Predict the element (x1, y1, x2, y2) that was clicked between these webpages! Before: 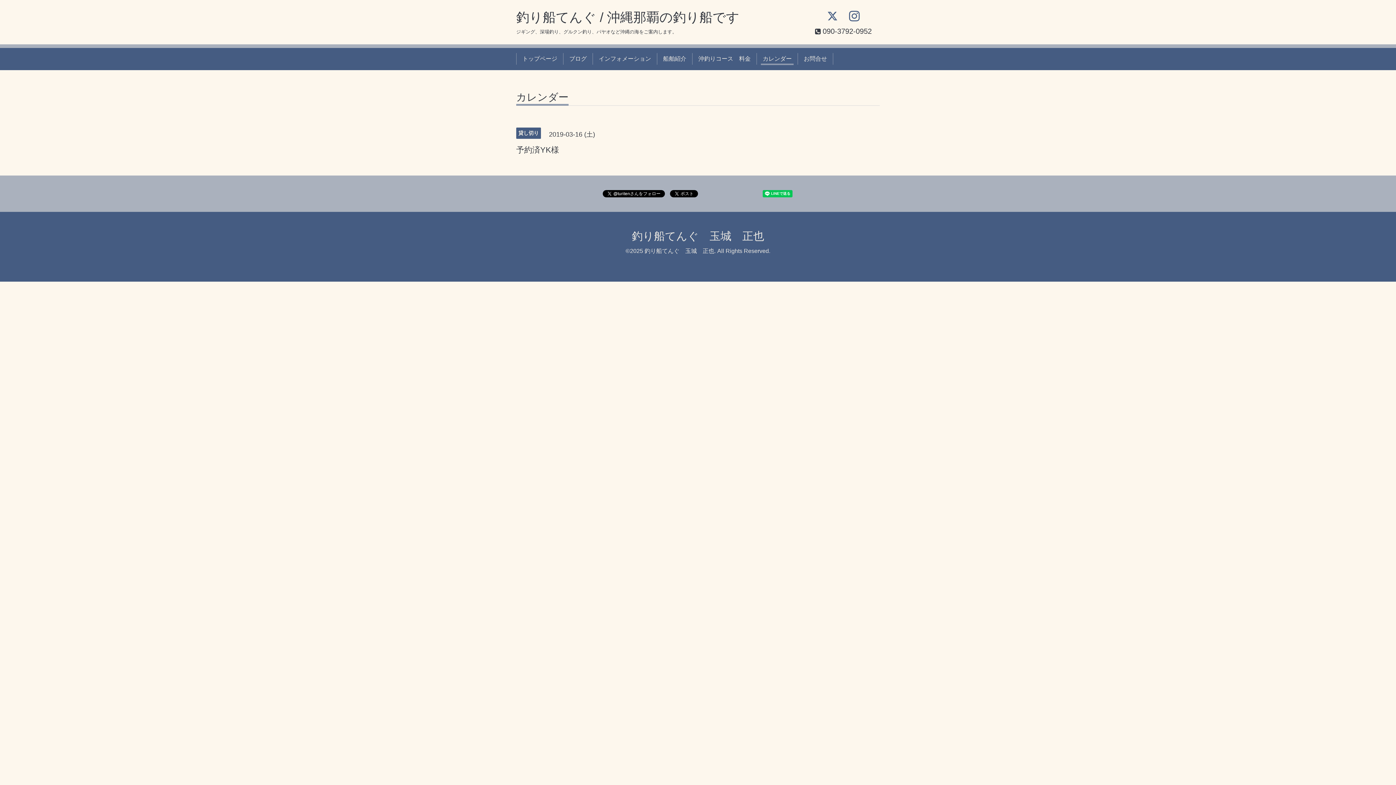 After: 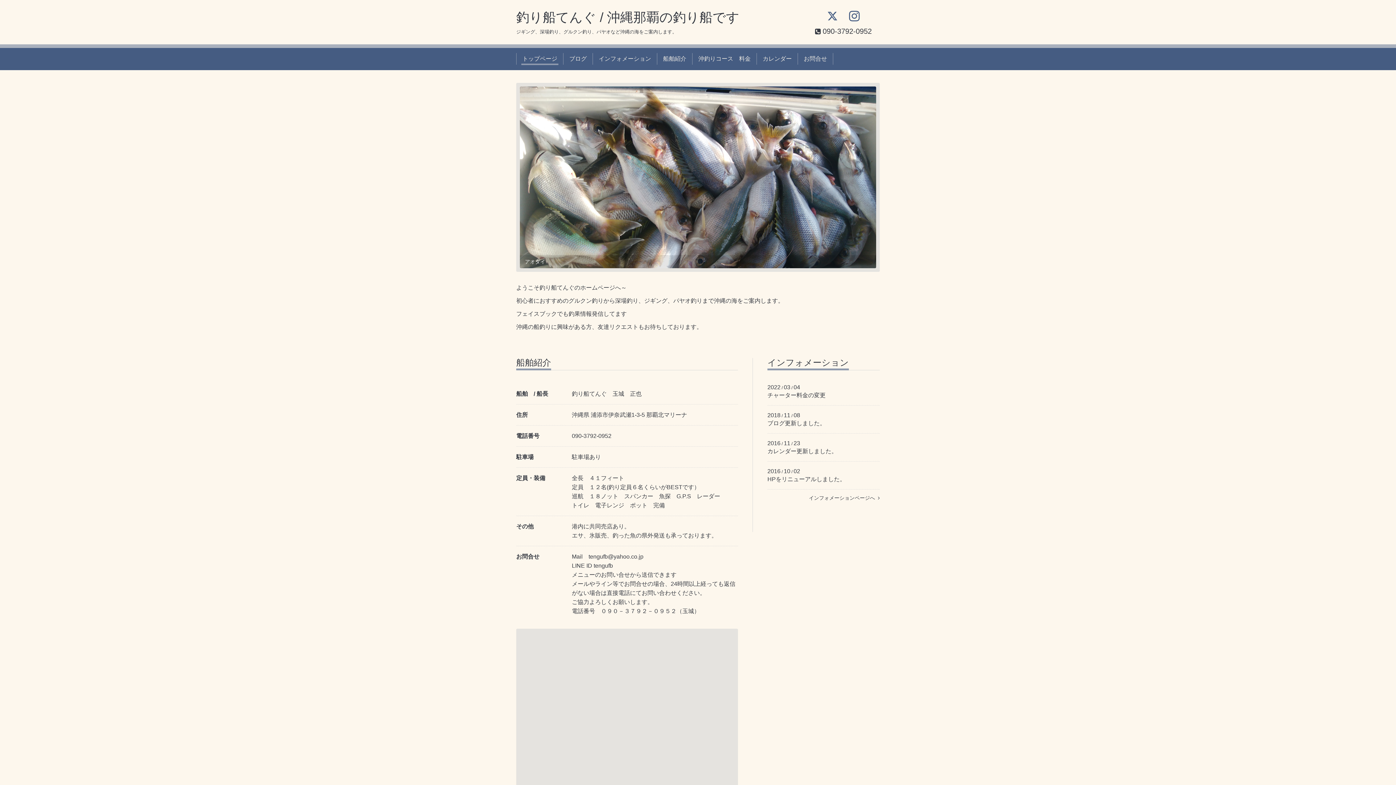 Action: bbox: (519, 53, 560, 64) label: トップページ